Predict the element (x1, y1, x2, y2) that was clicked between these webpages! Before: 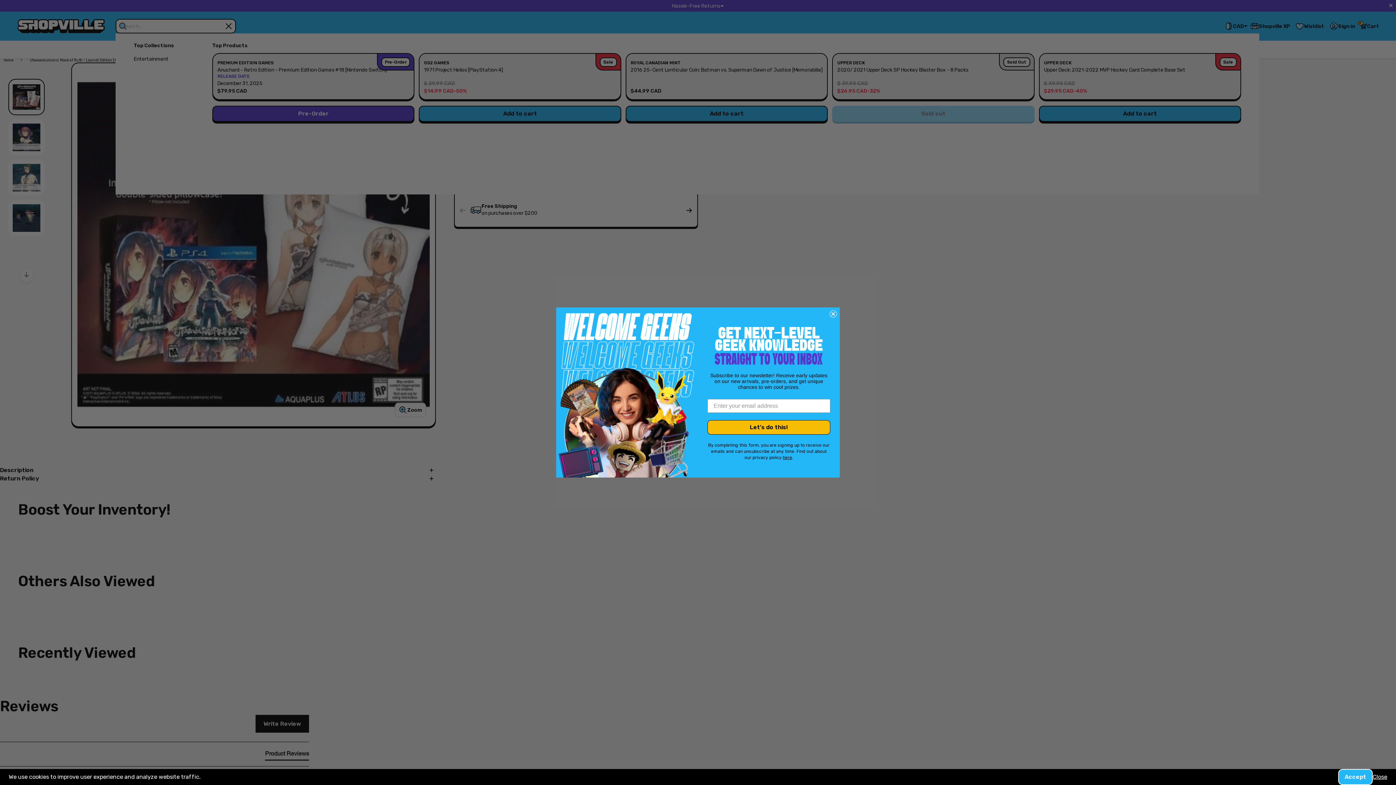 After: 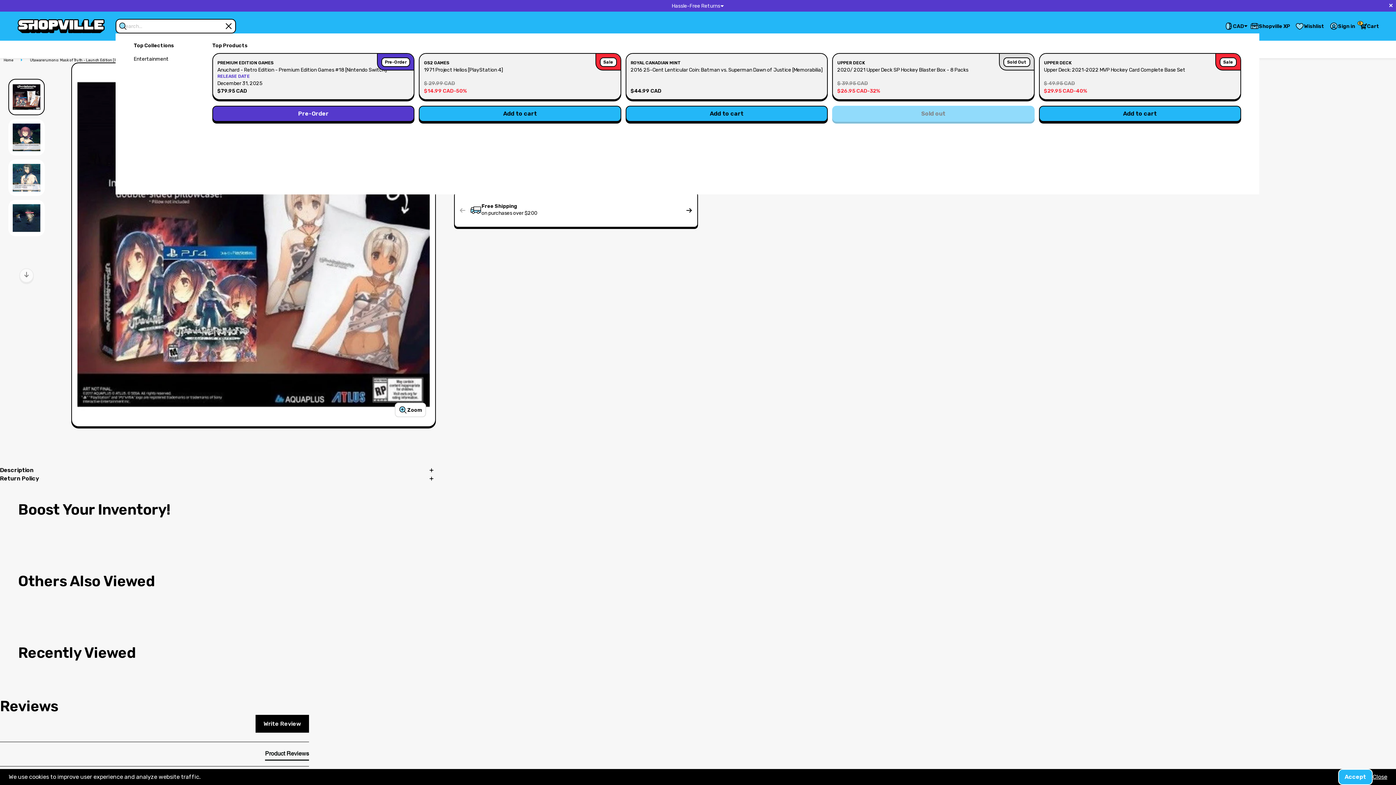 Action: bbox: (829, 310, 837, 317) label: Close dialog